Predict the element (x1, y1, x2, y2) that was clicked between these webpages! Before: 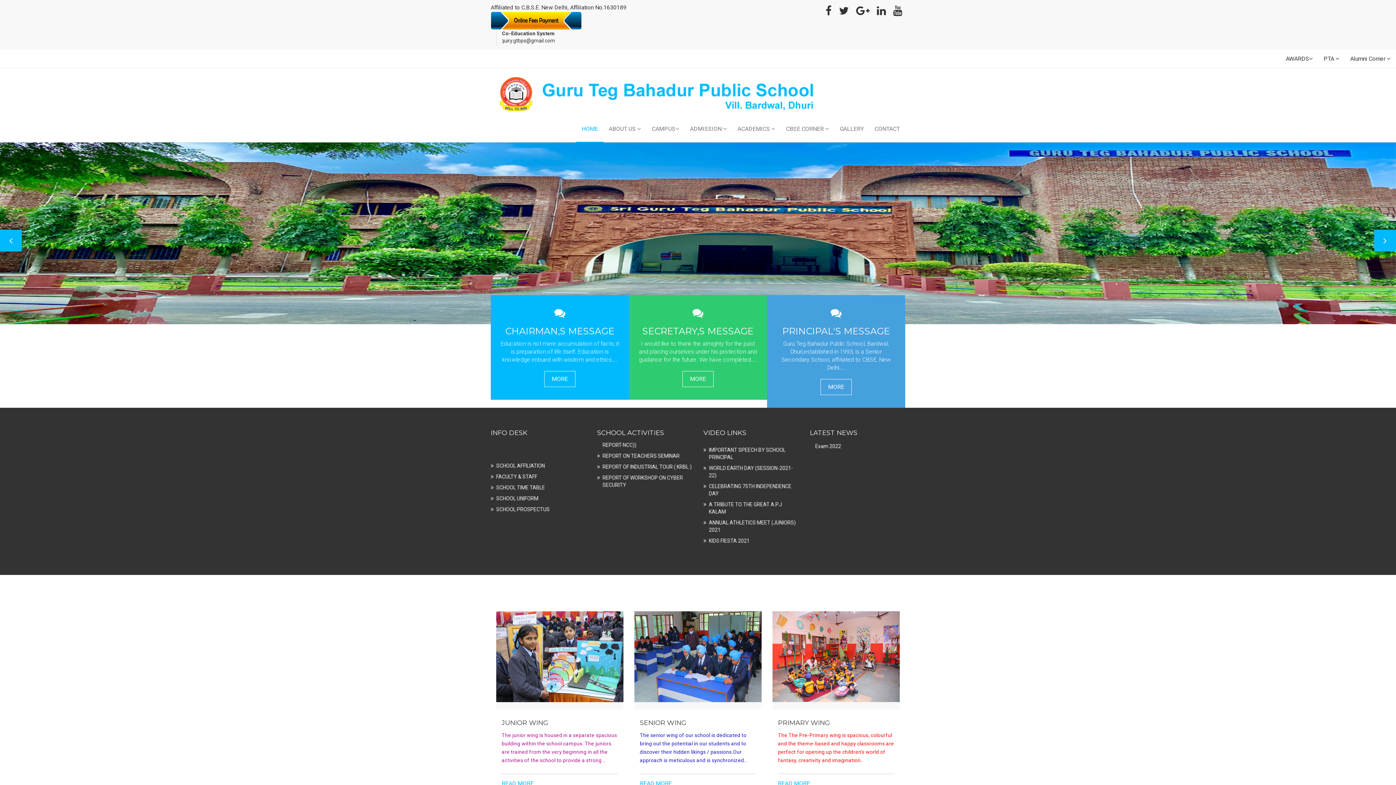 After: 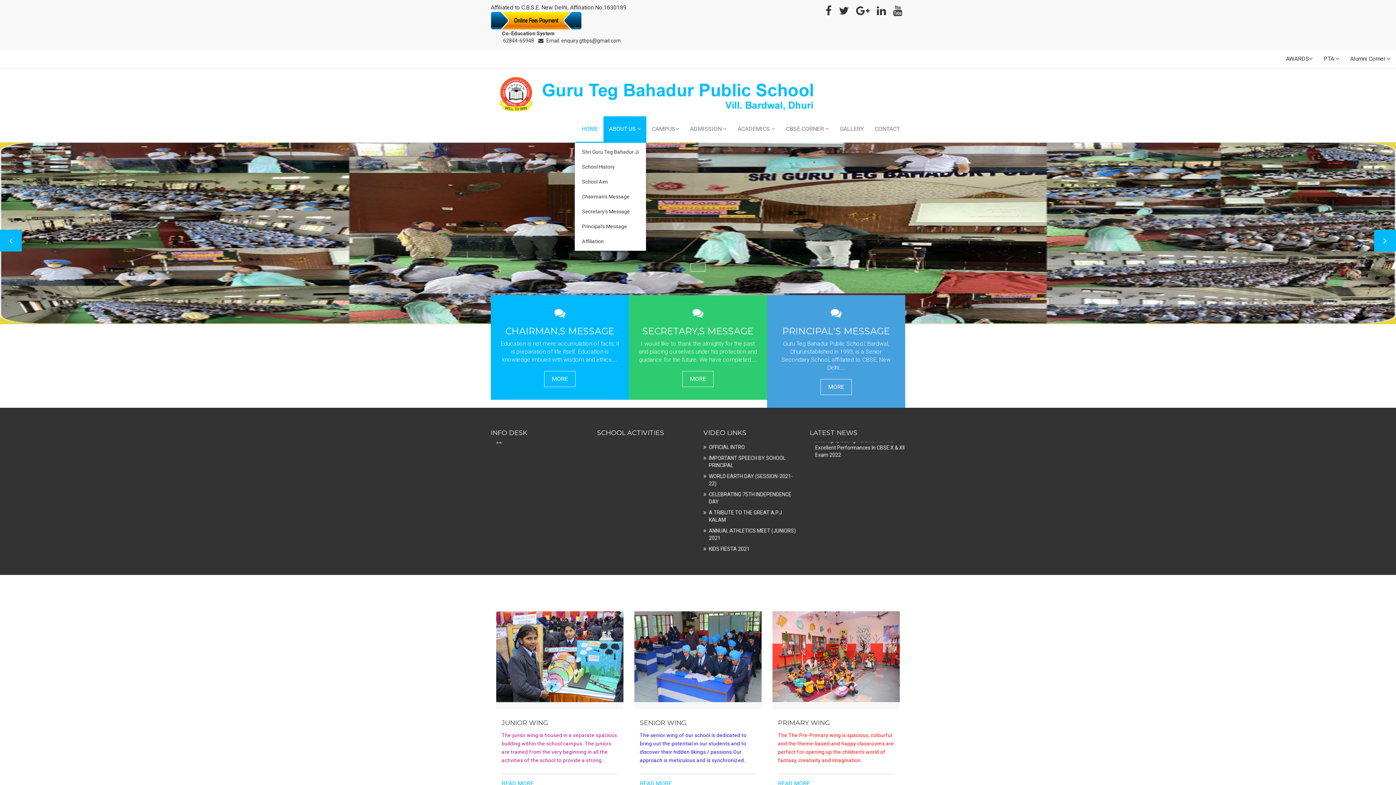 Action: label: ABOUT US  bbox: (603, 116, 646, 142)